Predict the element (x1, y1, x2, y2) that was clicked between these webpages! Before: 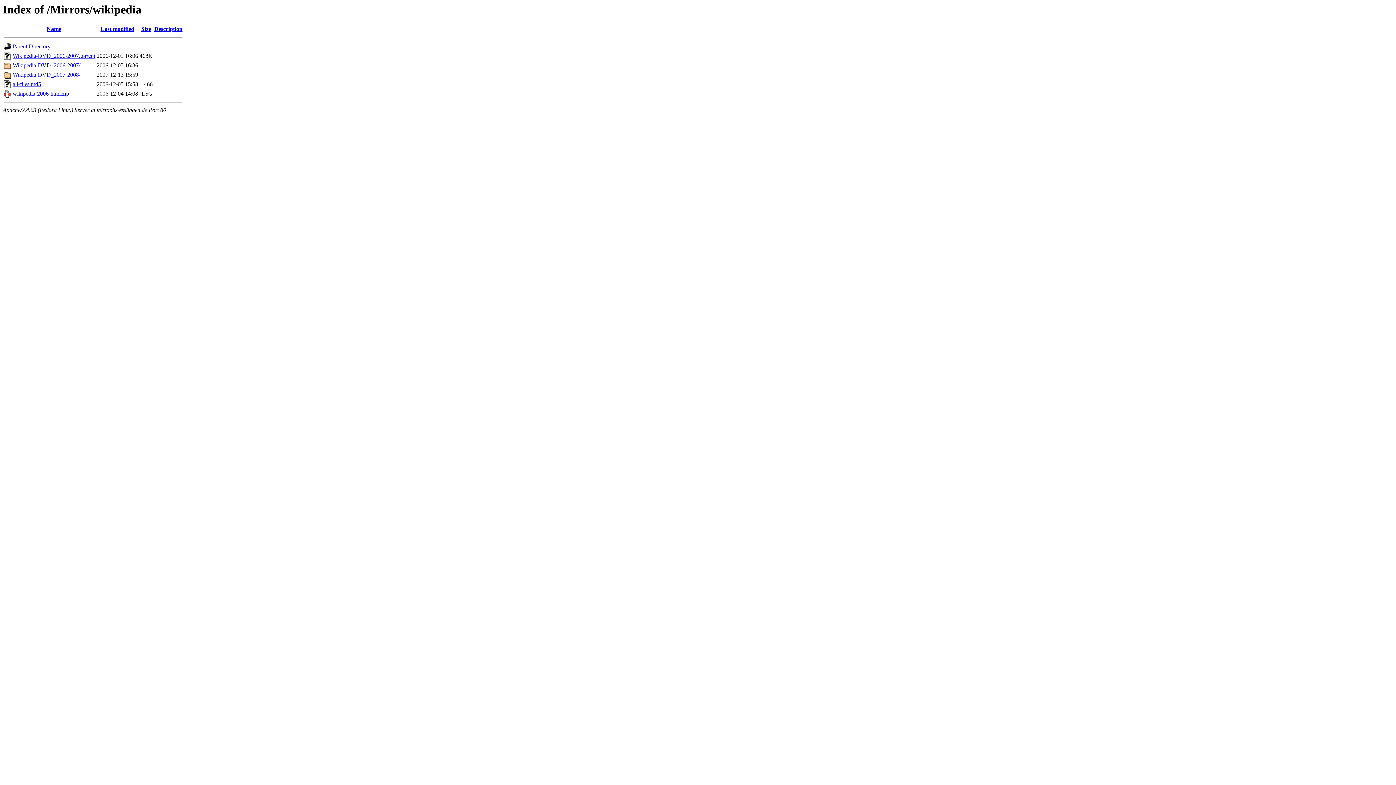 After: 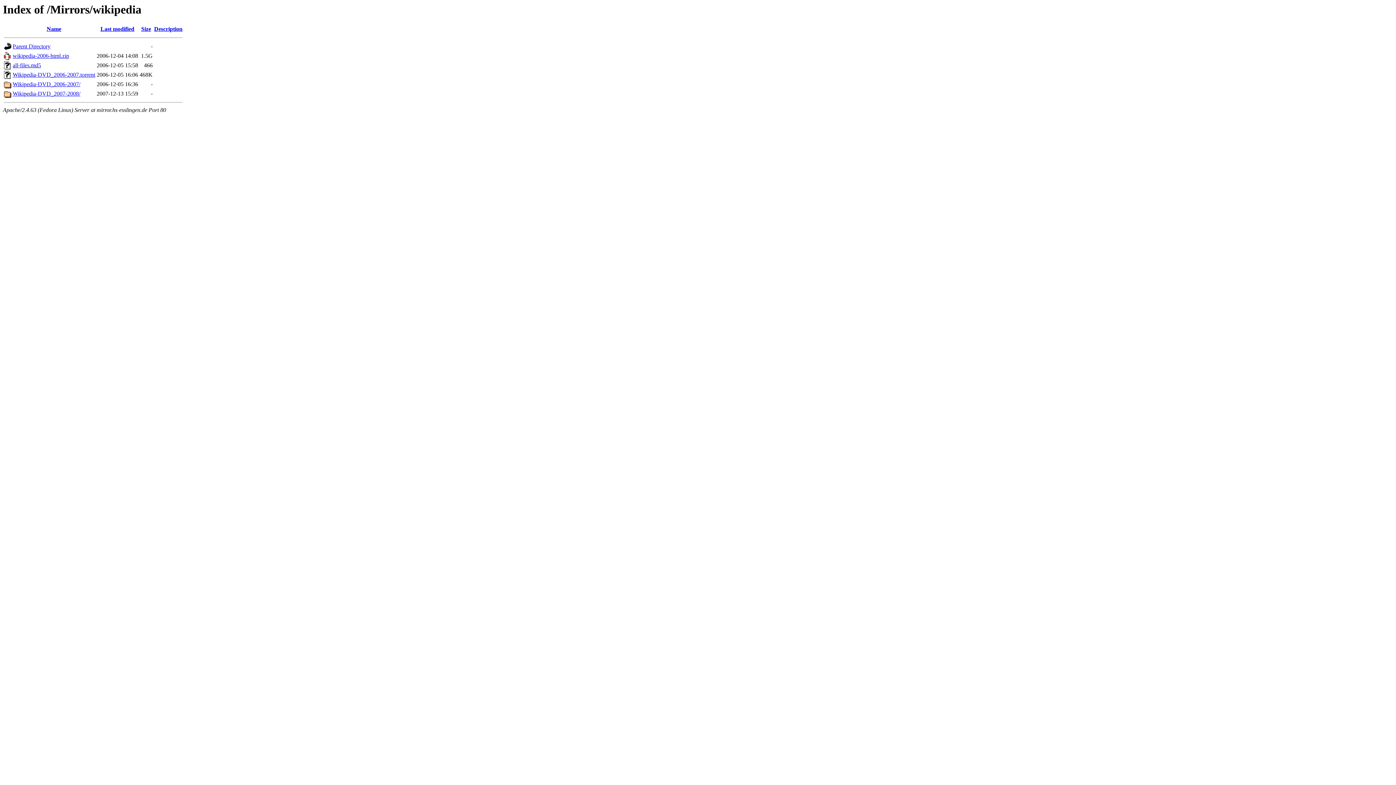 Action: label: Last modified bbox: (100, 25, 134, 32)